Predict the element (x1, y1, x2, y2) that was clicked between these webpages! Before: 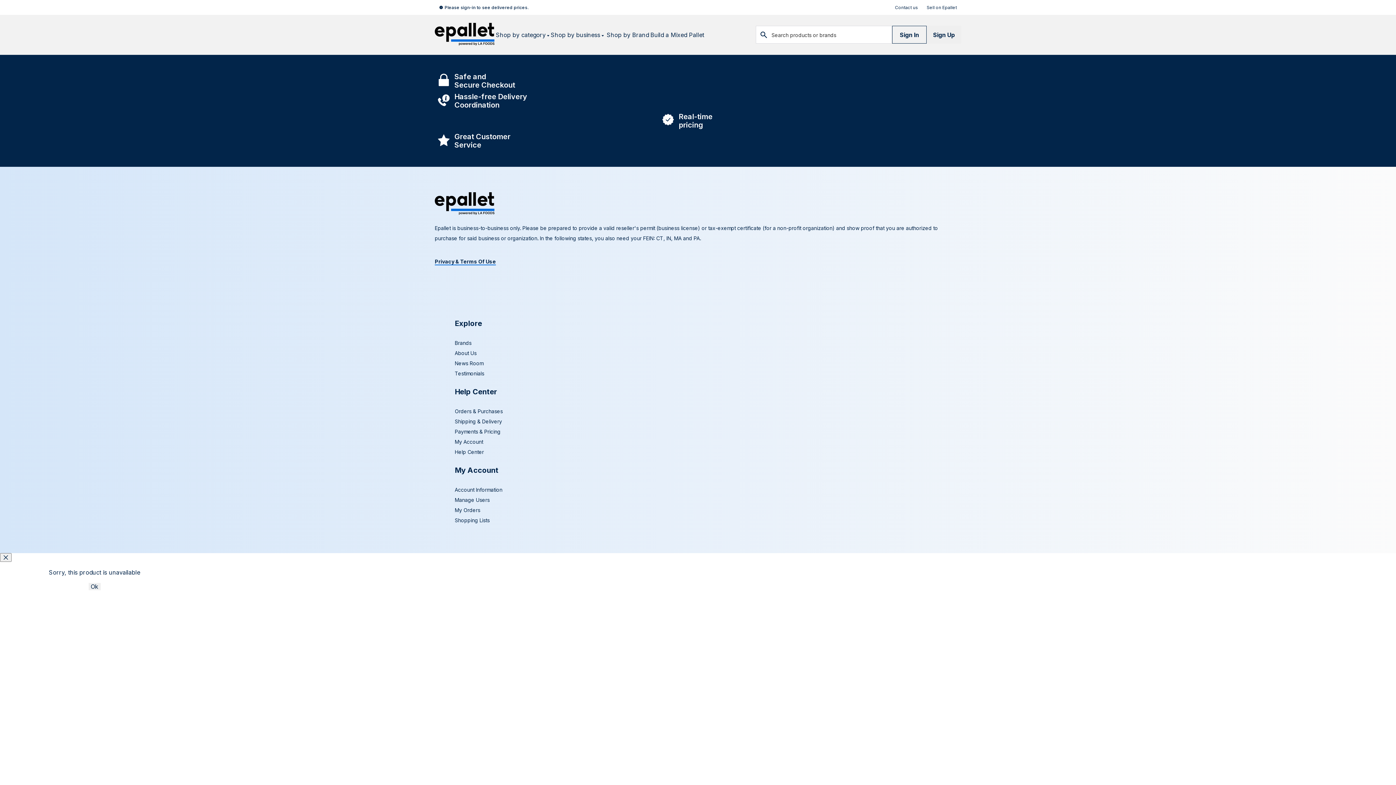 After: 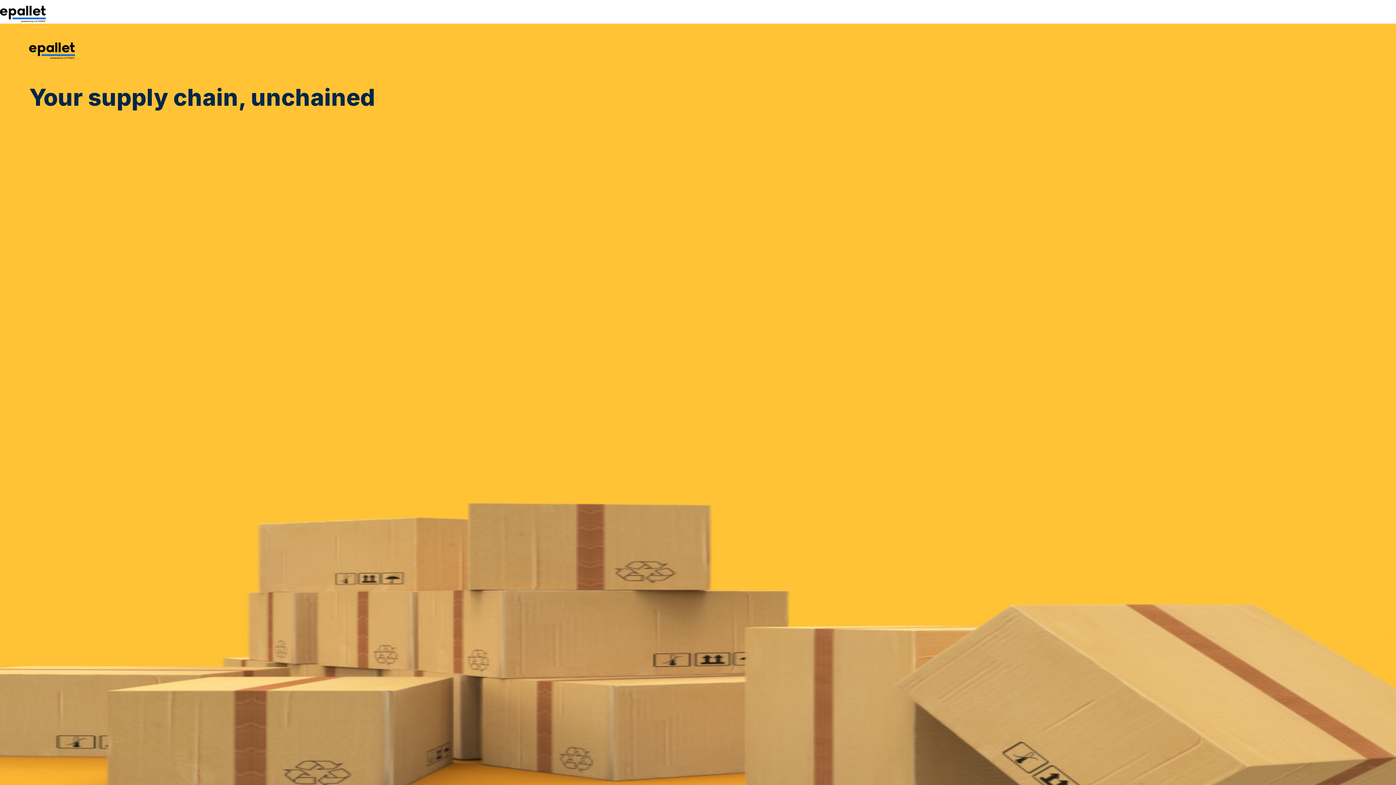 Action: bbox: (926, 25, 961, 43) label: Sign Up